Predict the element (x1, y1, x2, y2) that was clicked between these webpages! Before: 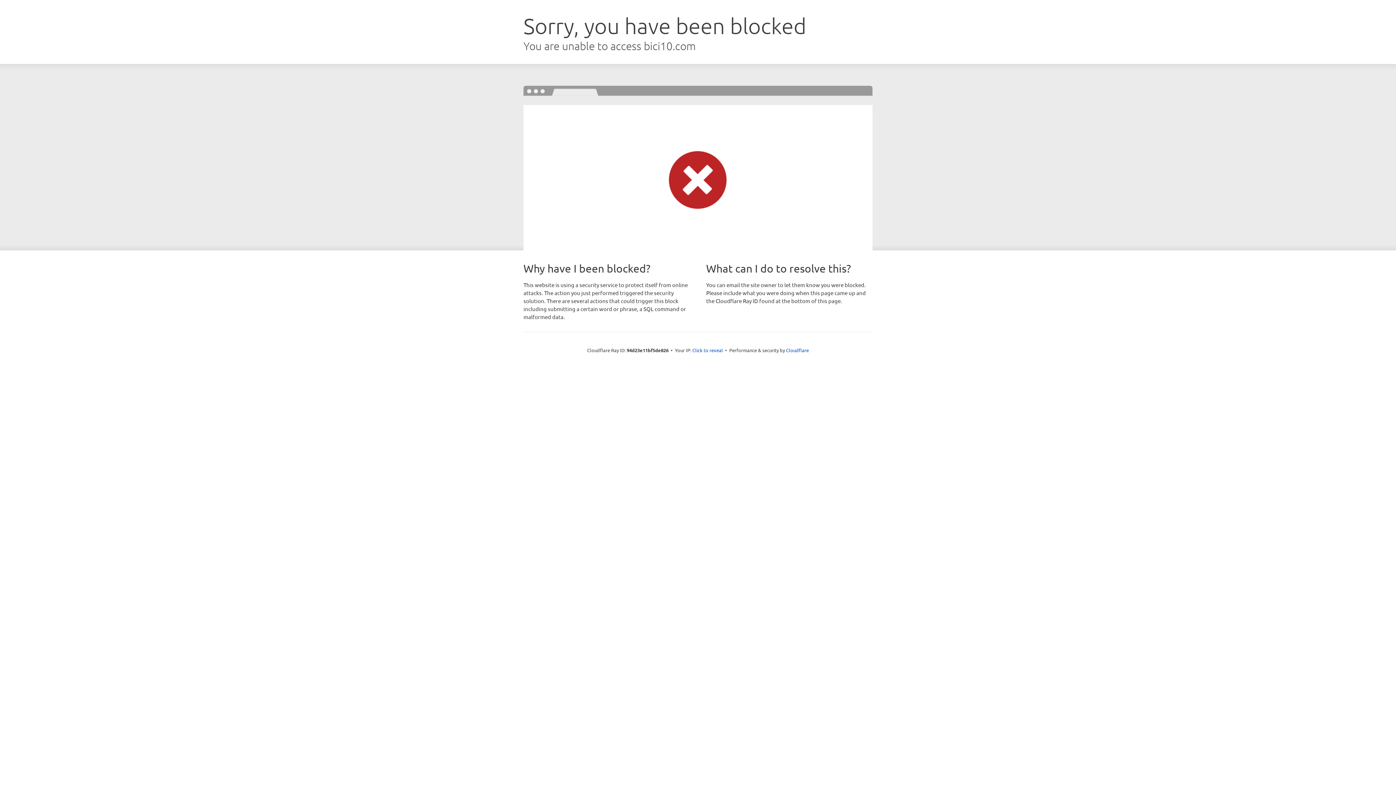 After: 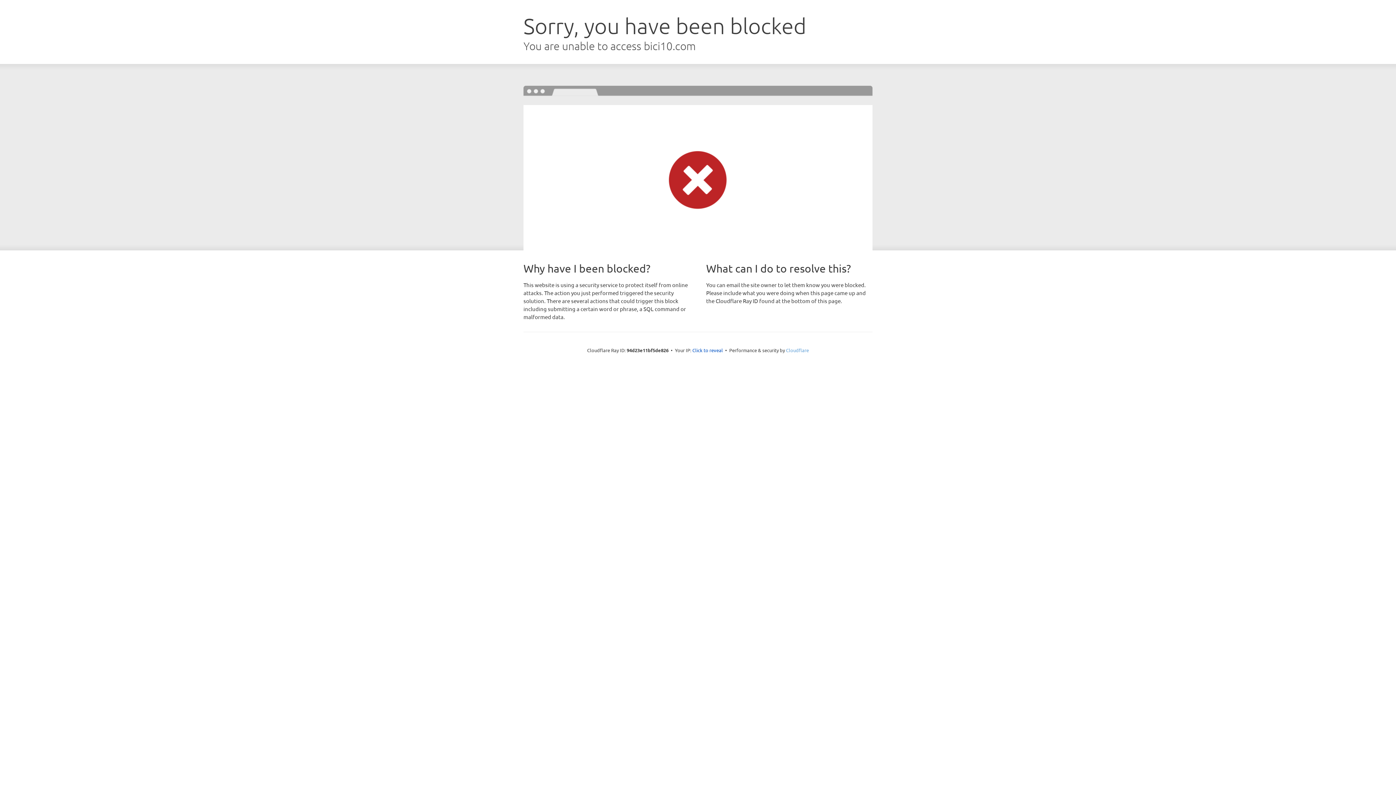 Action: bbox: (786, 347, 809, 353) label: Cloudflare